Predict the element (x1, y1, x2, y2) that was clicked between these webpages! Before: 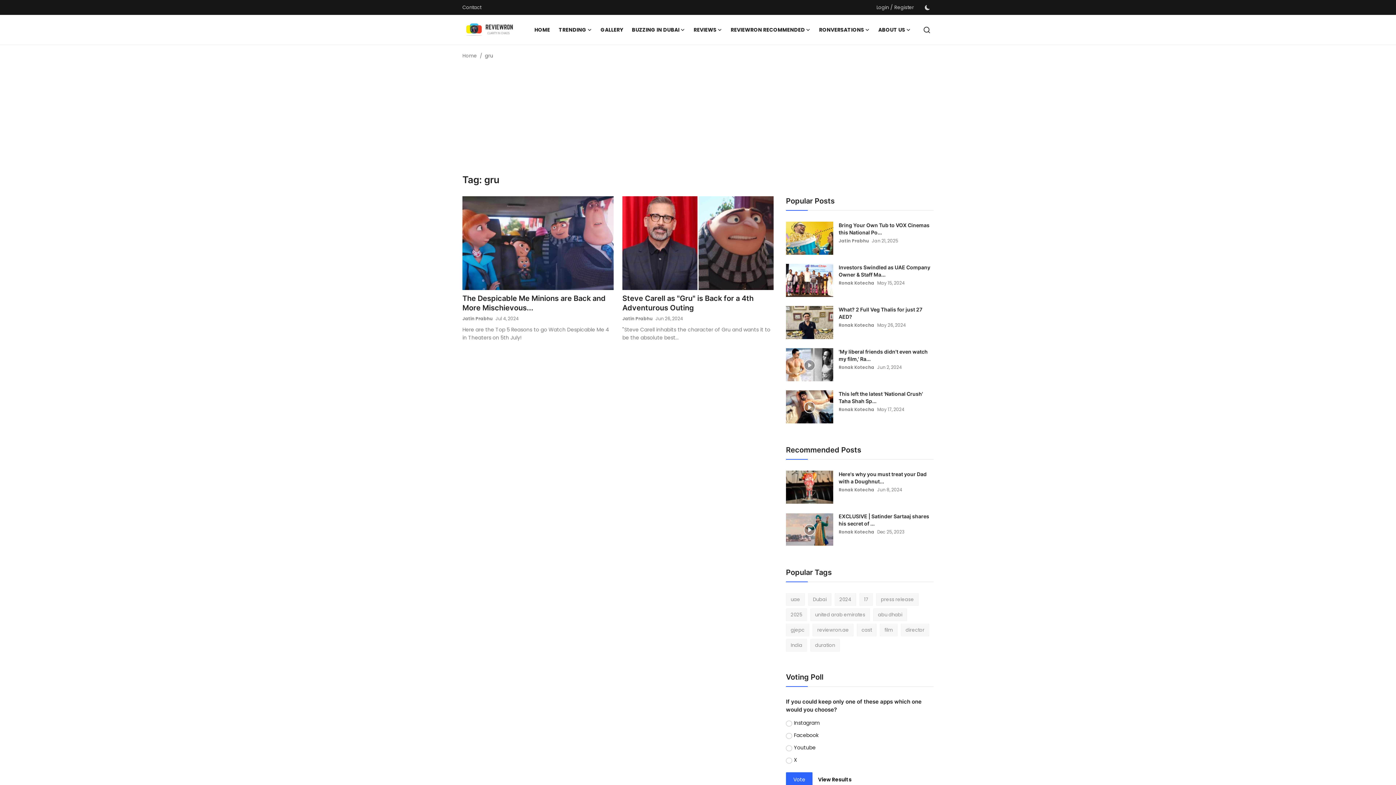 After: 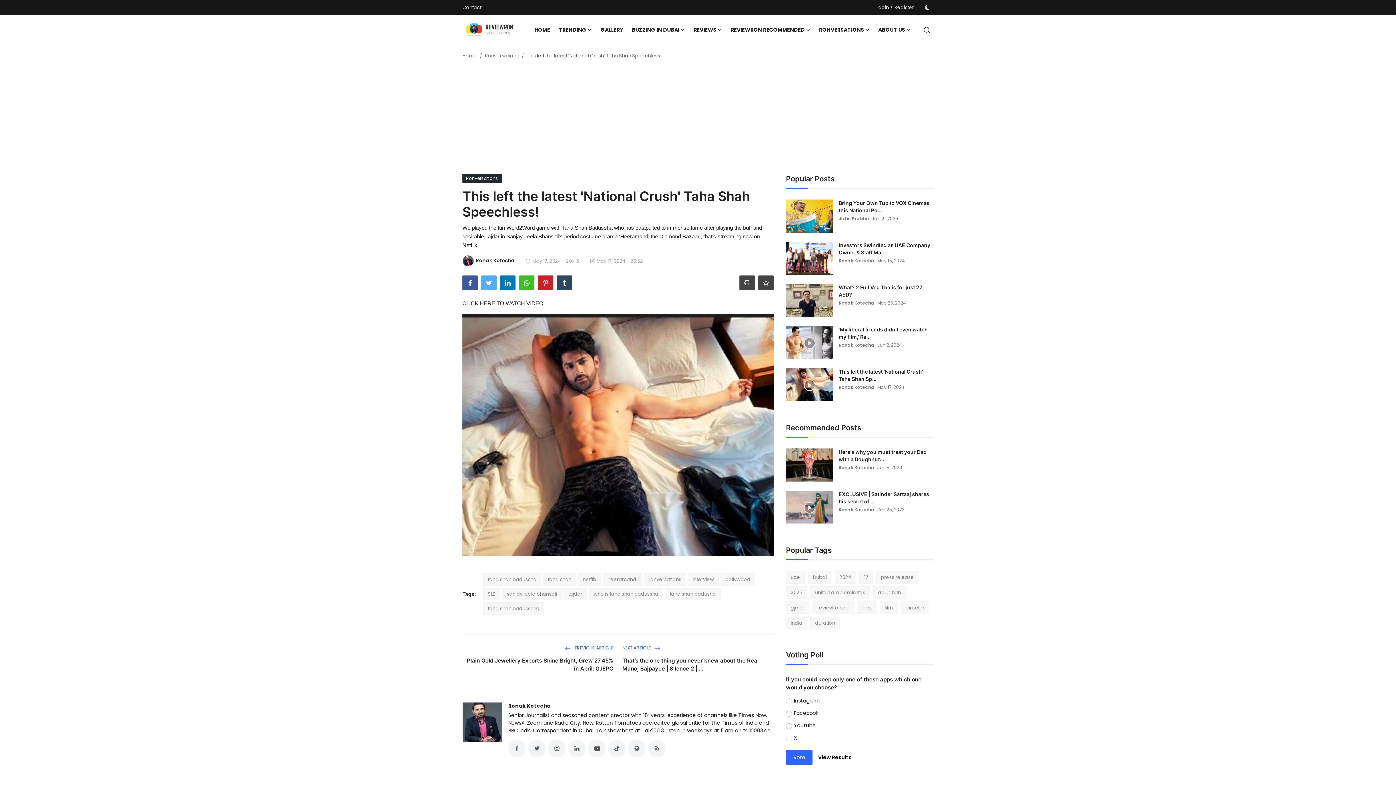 Action: bbox: (838, 390, 933, 405) label: This left the latest 'National Crush' Taha Shah Sp...